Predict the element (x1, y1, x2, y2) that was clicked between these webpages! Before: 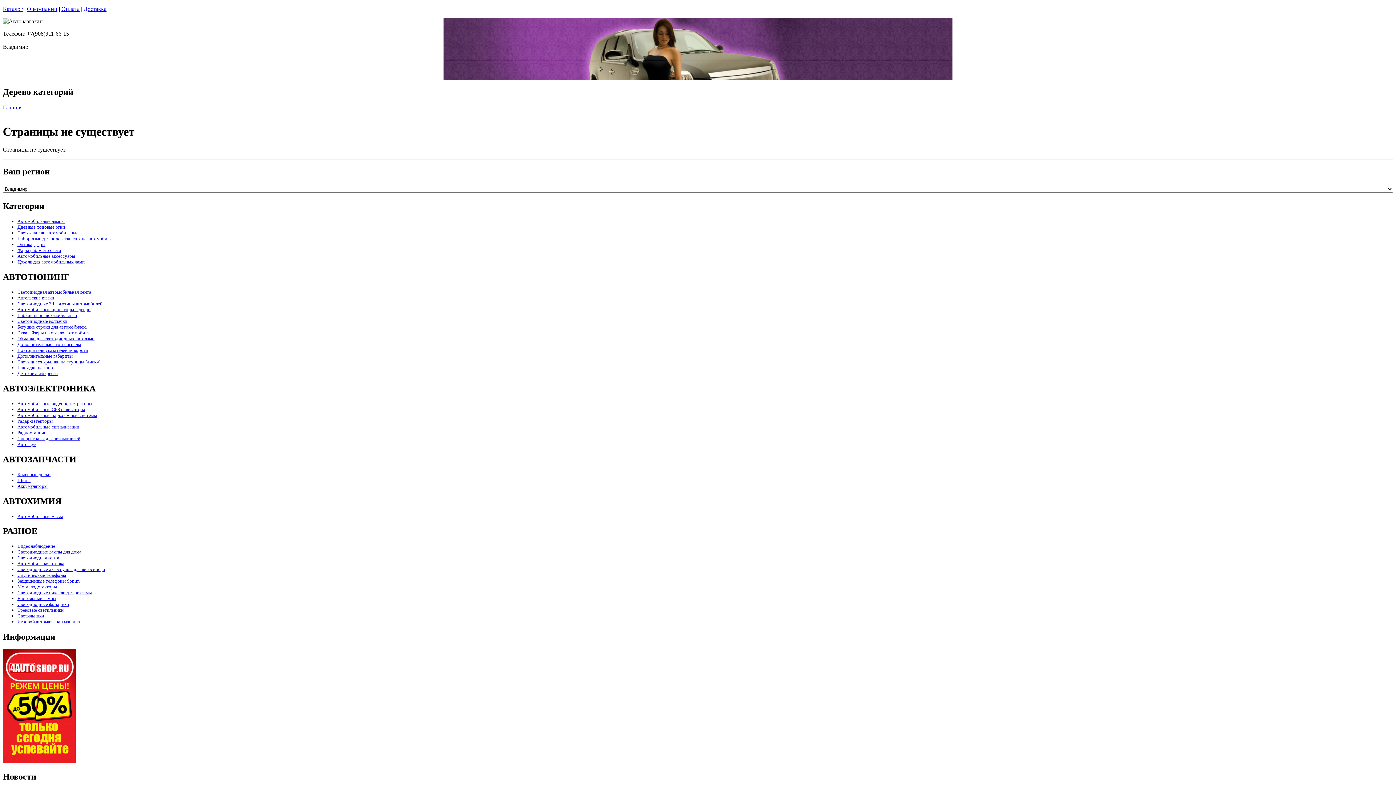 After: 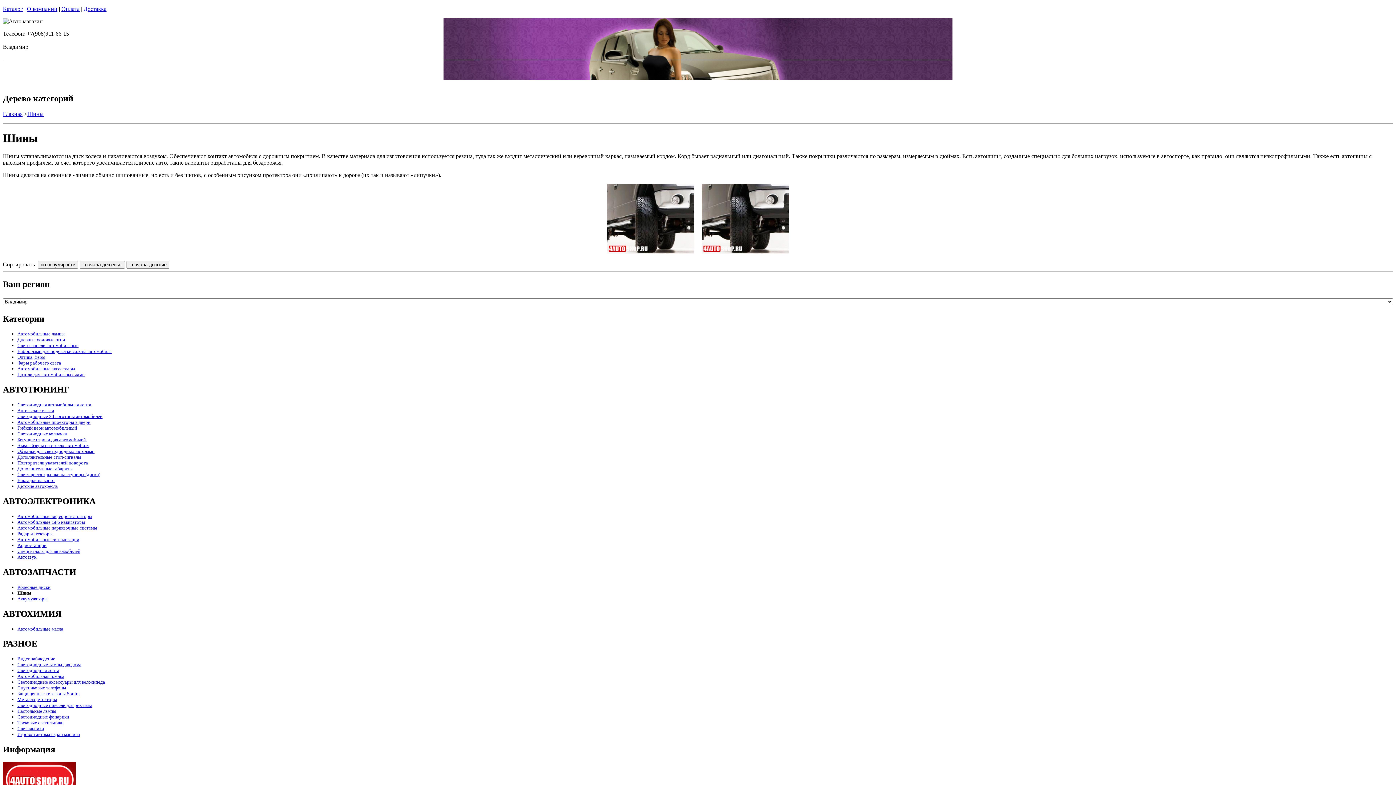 Action: bbox: (17, 477, 30, 483) label: Шины